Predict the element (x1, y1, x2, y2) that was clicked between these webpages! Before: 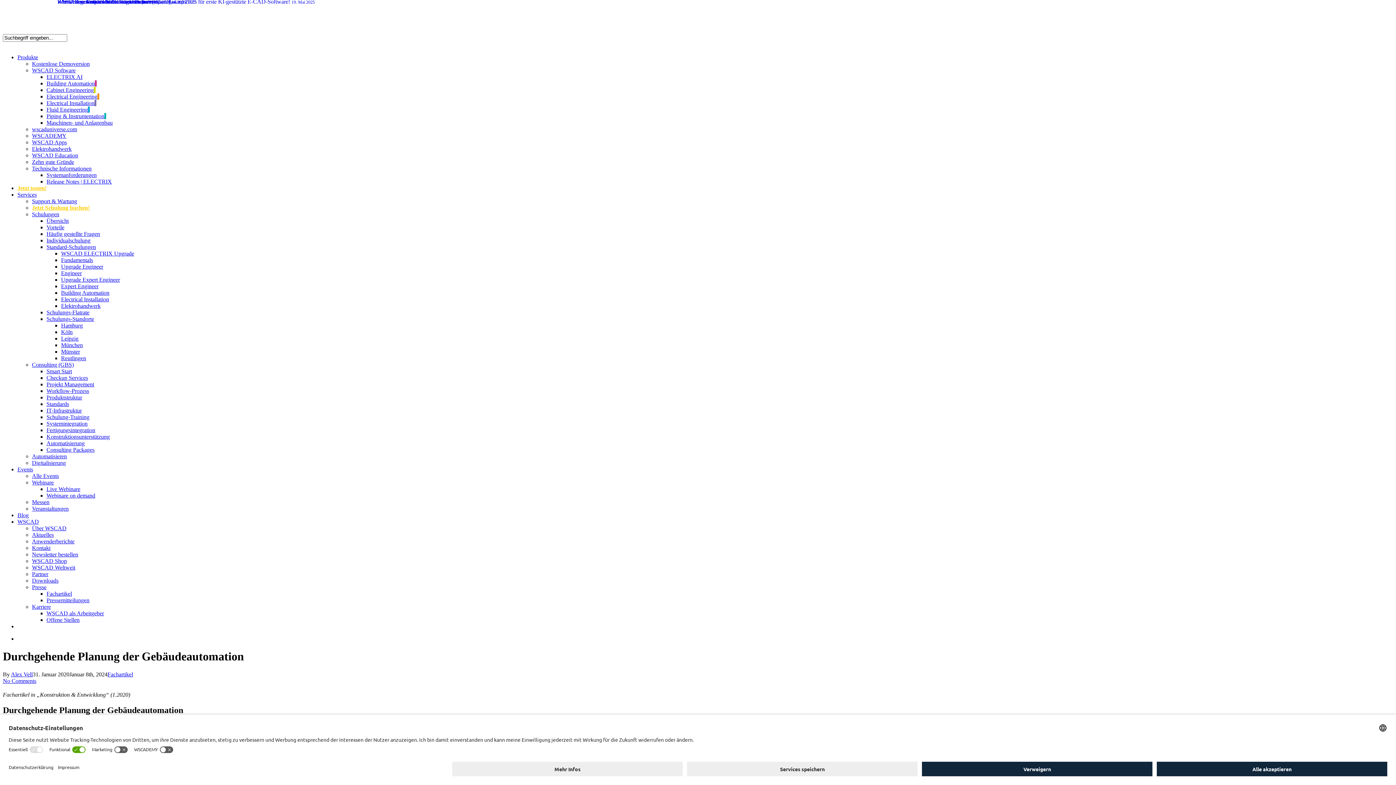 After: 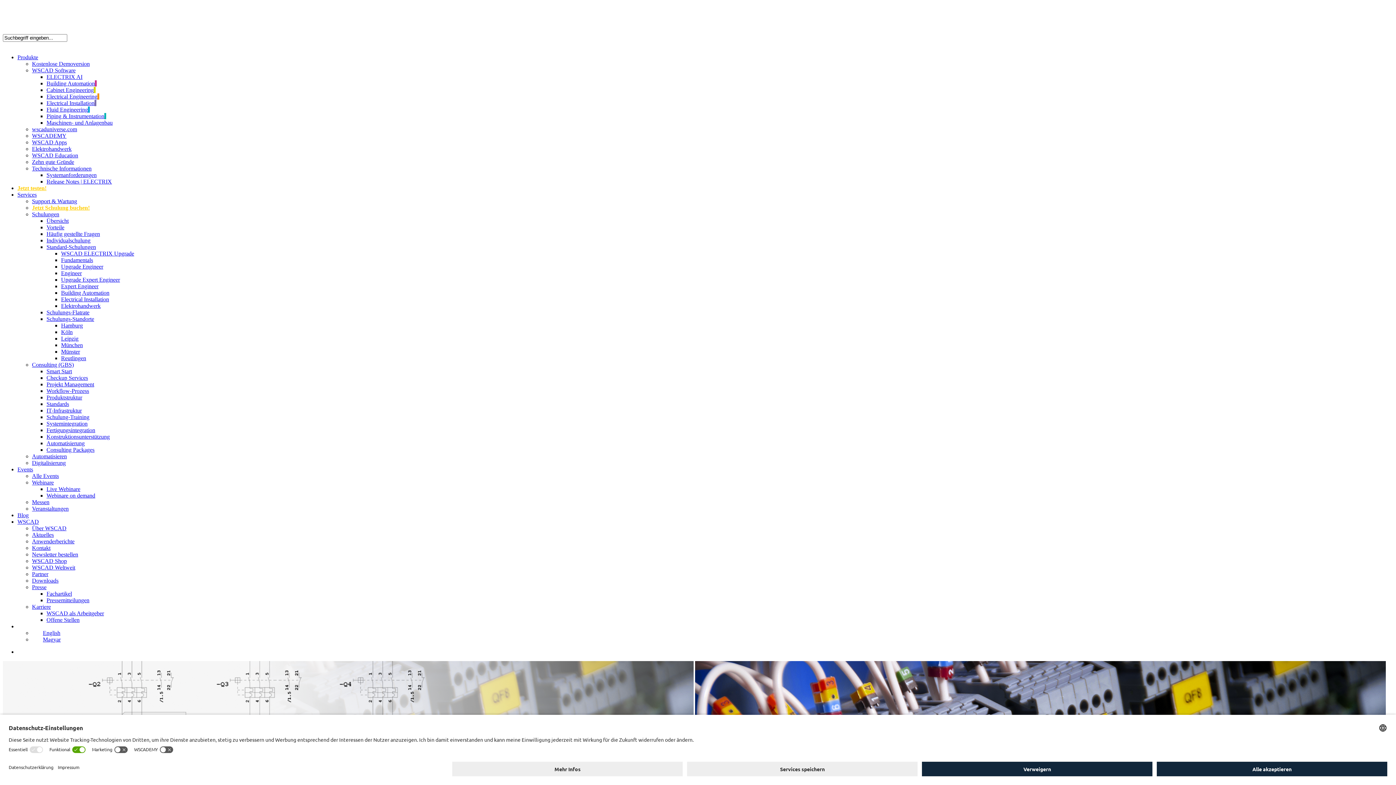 Action: bbox: (46, 93, 99, 99) label: Electrical Engineering